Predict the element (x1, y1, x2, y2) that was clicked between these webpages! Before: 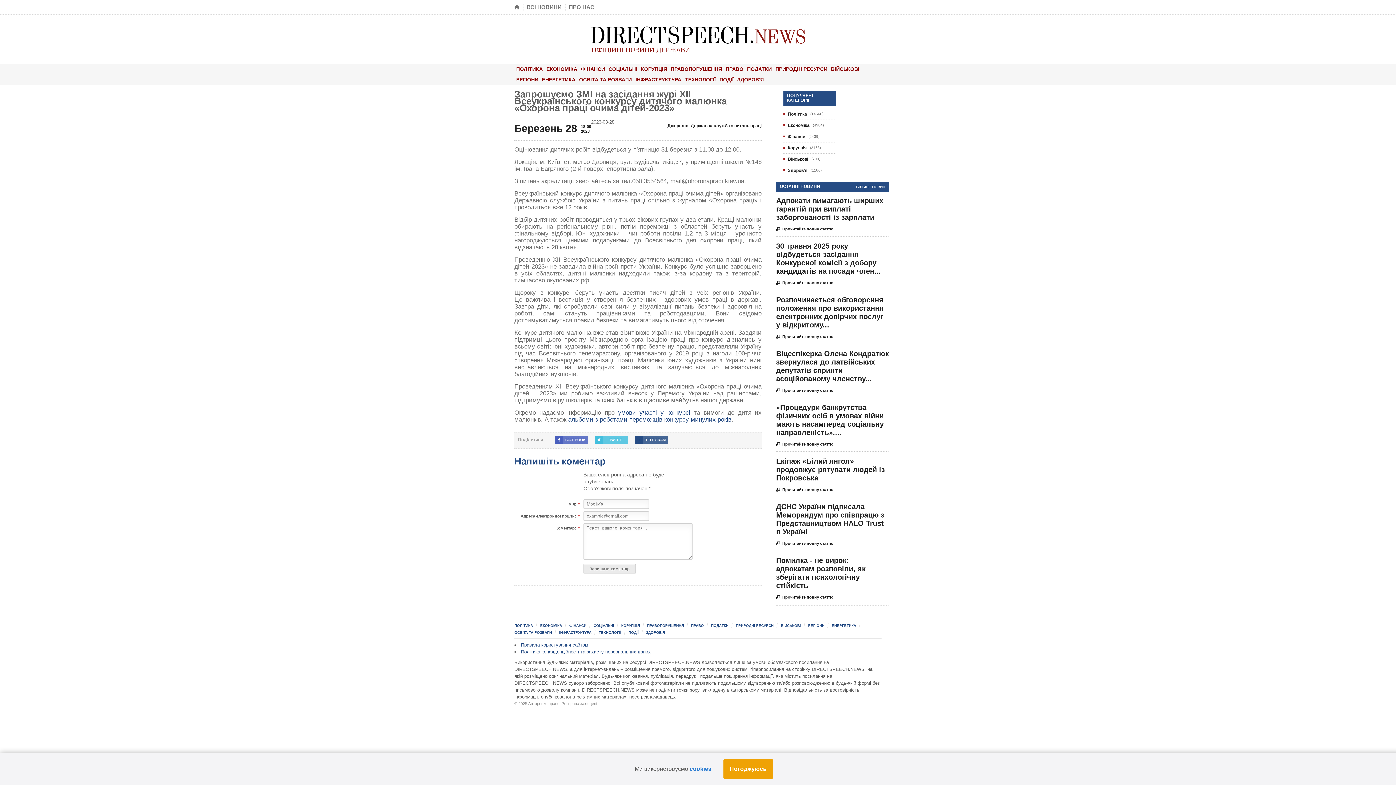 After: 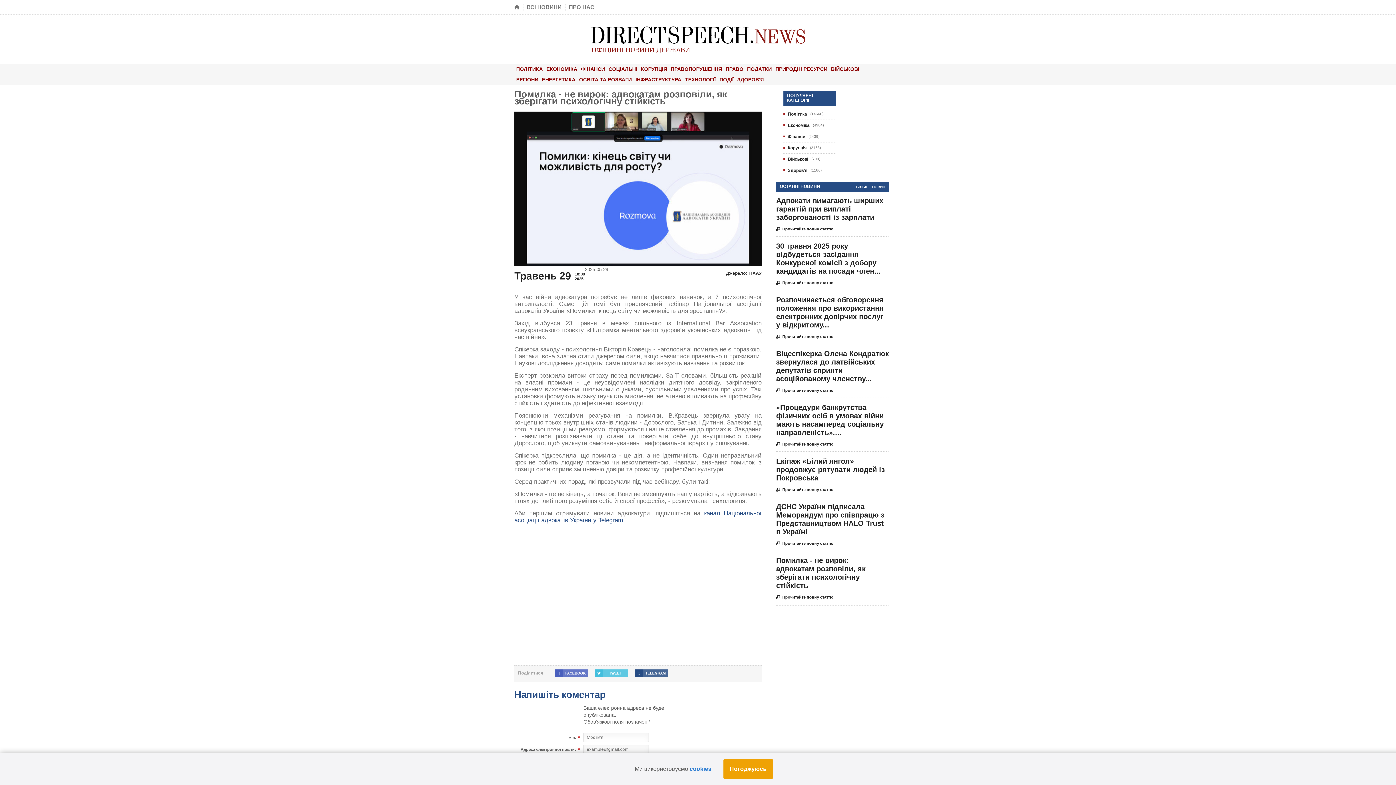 Action: bbox: (776, 556, 865, 589) label: Помилка - не вирок: адвокатам розповіли, як зберігати психологічну стійкість